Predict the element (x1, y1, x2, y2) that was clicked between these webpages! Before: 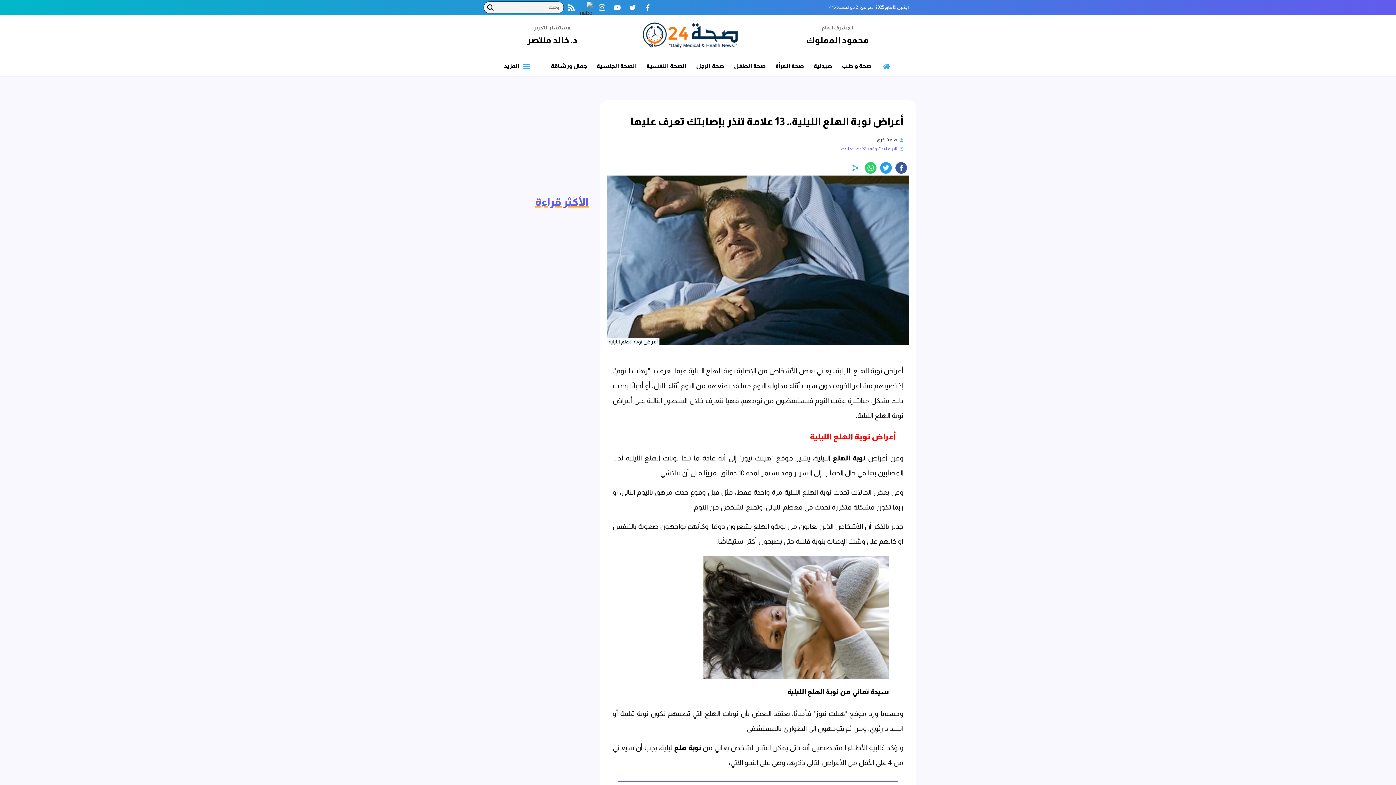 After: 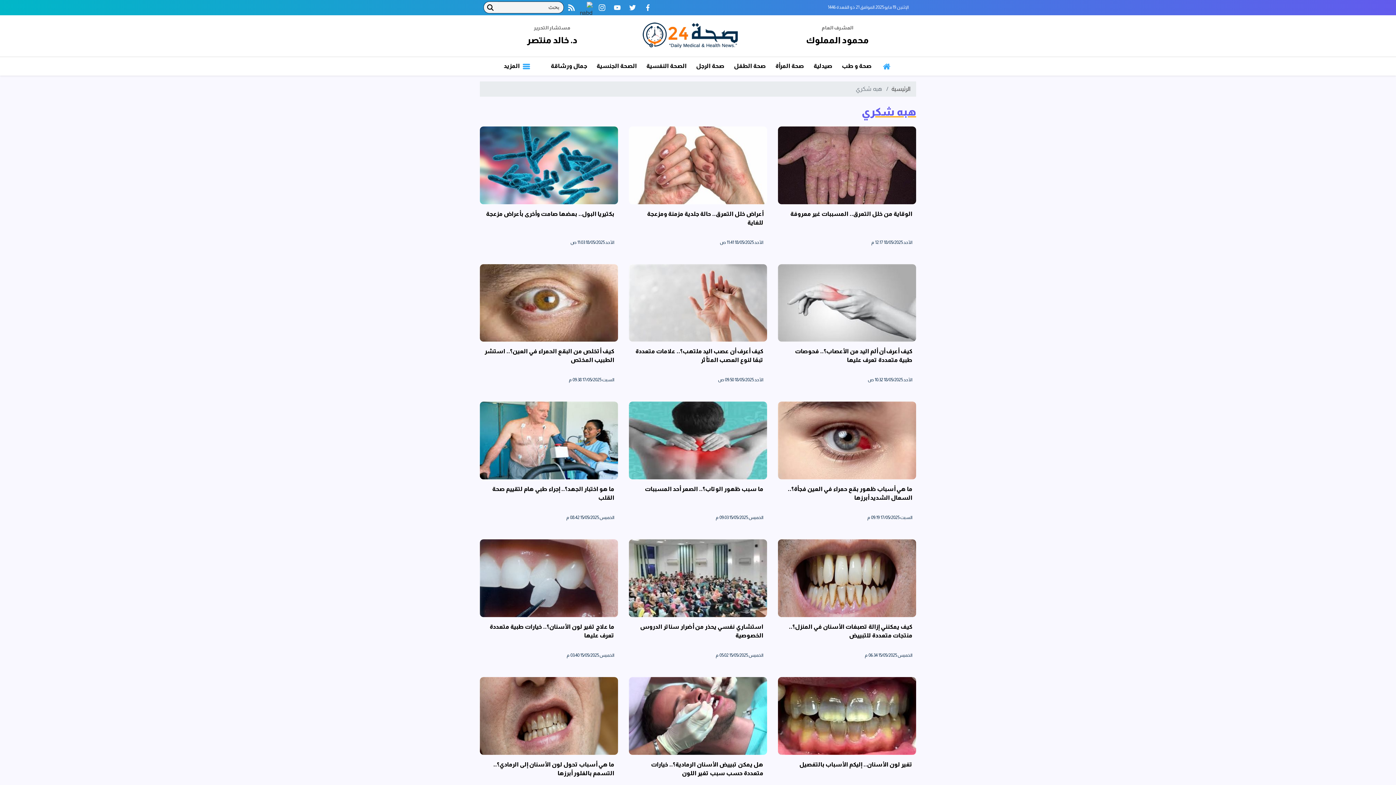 Action: bbox: (877, 137, 897, 142) label: هبه شكري